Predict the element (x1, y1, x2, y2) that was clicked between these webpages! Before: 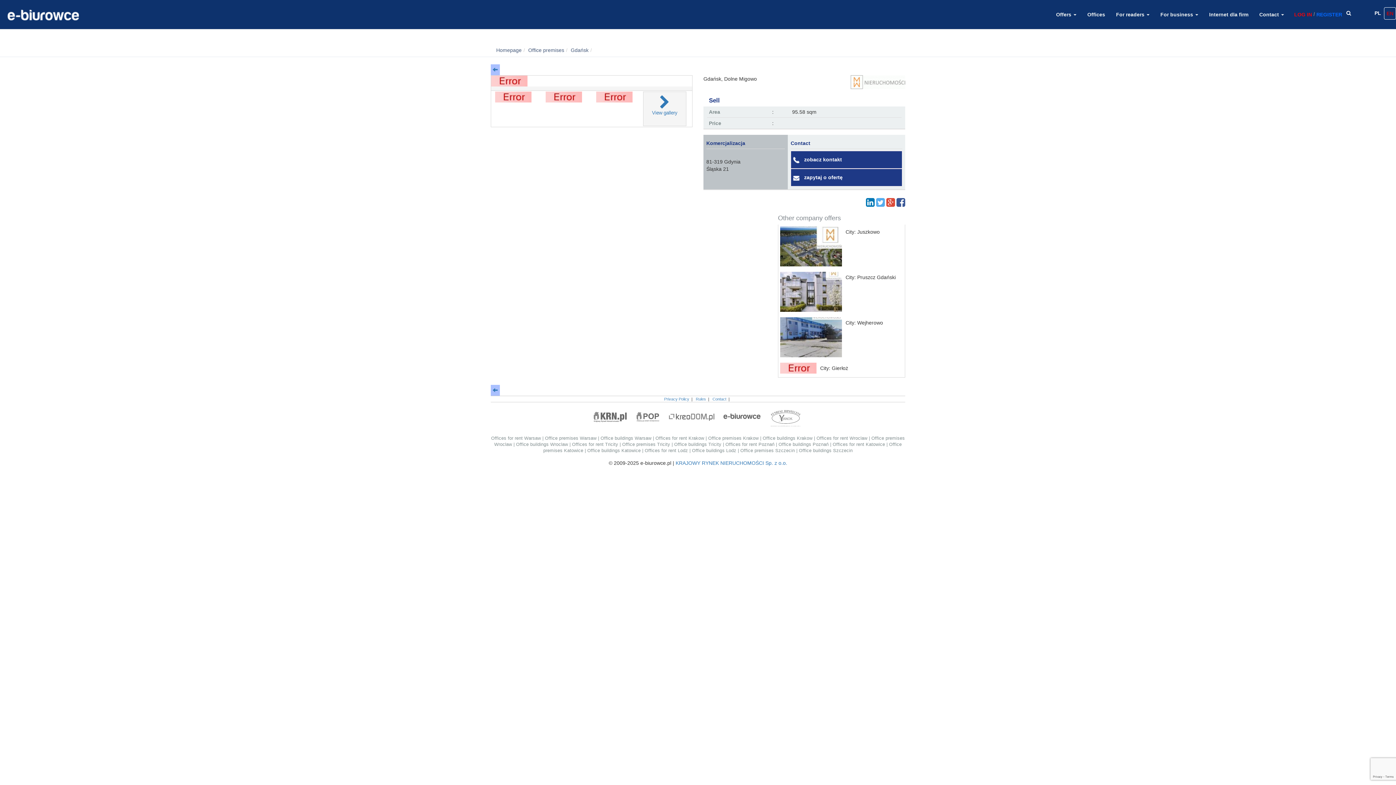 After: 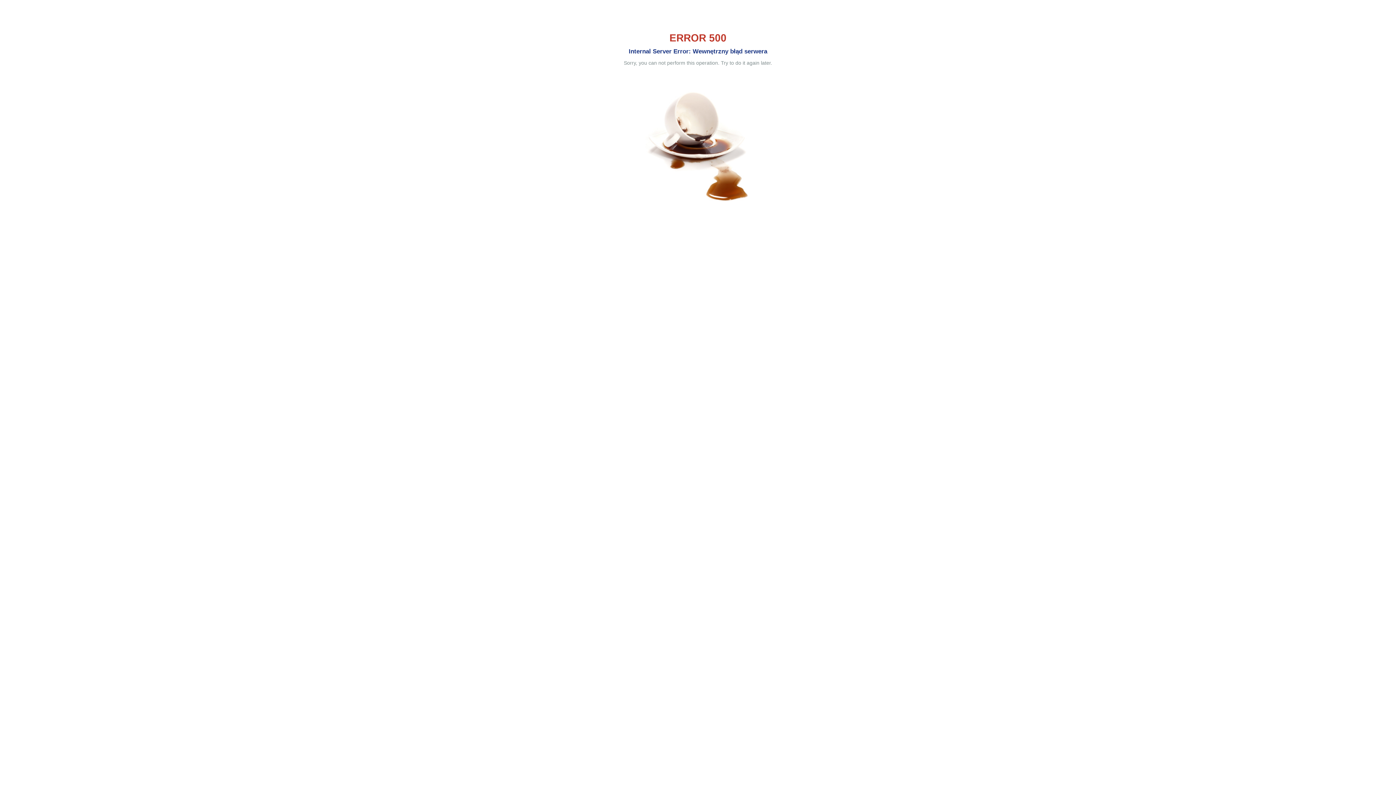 Action: bbox: (542, 91, 585, 126)